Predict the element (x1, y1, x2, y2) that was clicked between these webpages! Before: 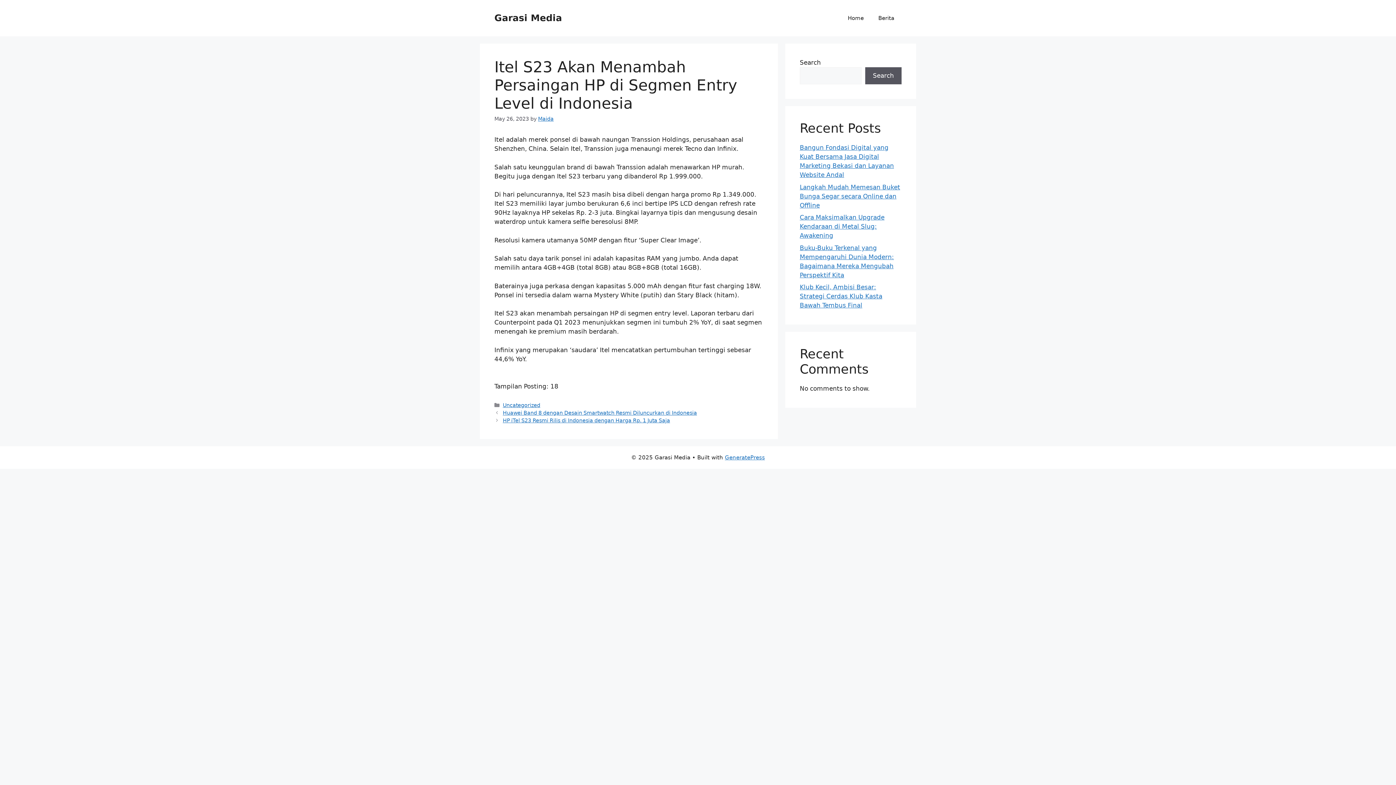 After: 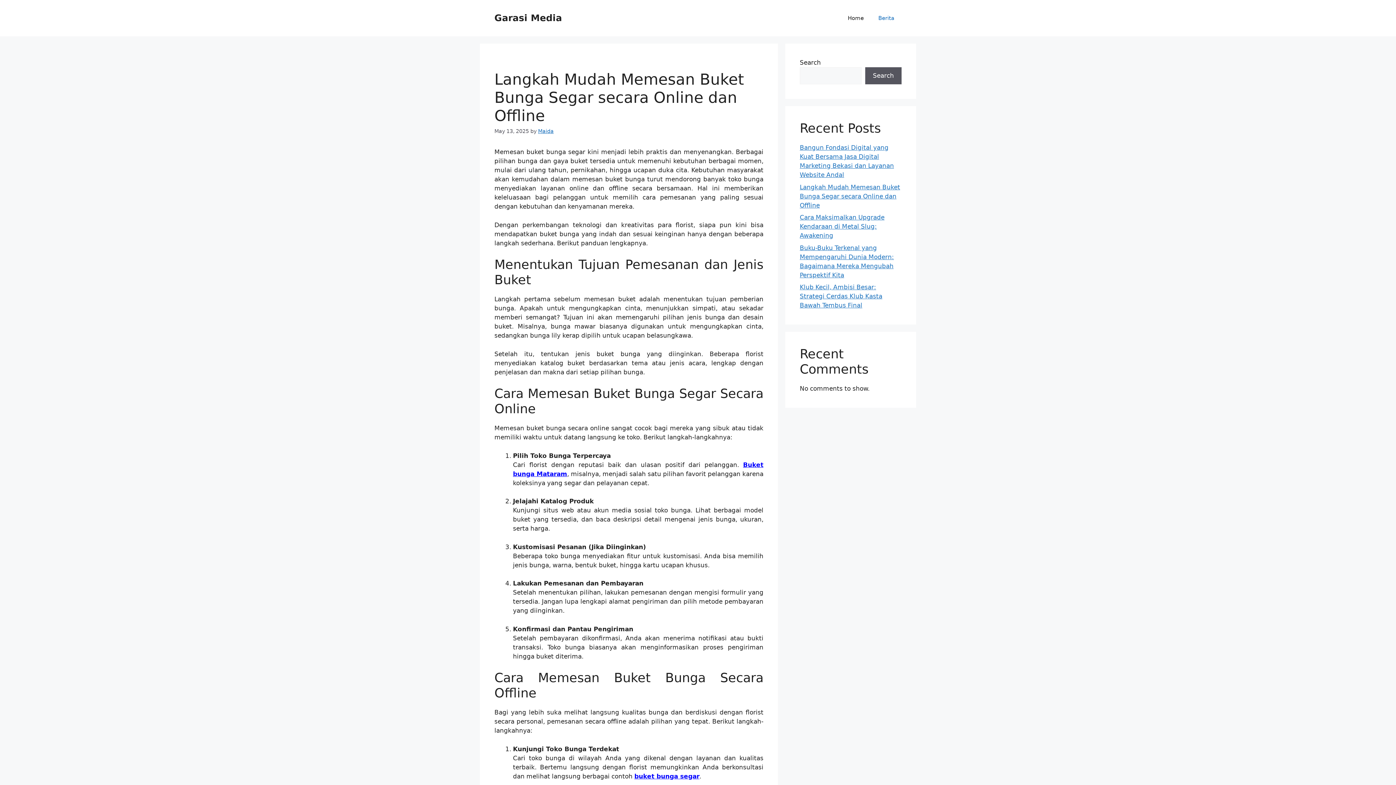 Action: label: Langkah Mudah Memesan Buket Bunga Segar secara Online dan Offline bbox: (800, 183, 900, 208)